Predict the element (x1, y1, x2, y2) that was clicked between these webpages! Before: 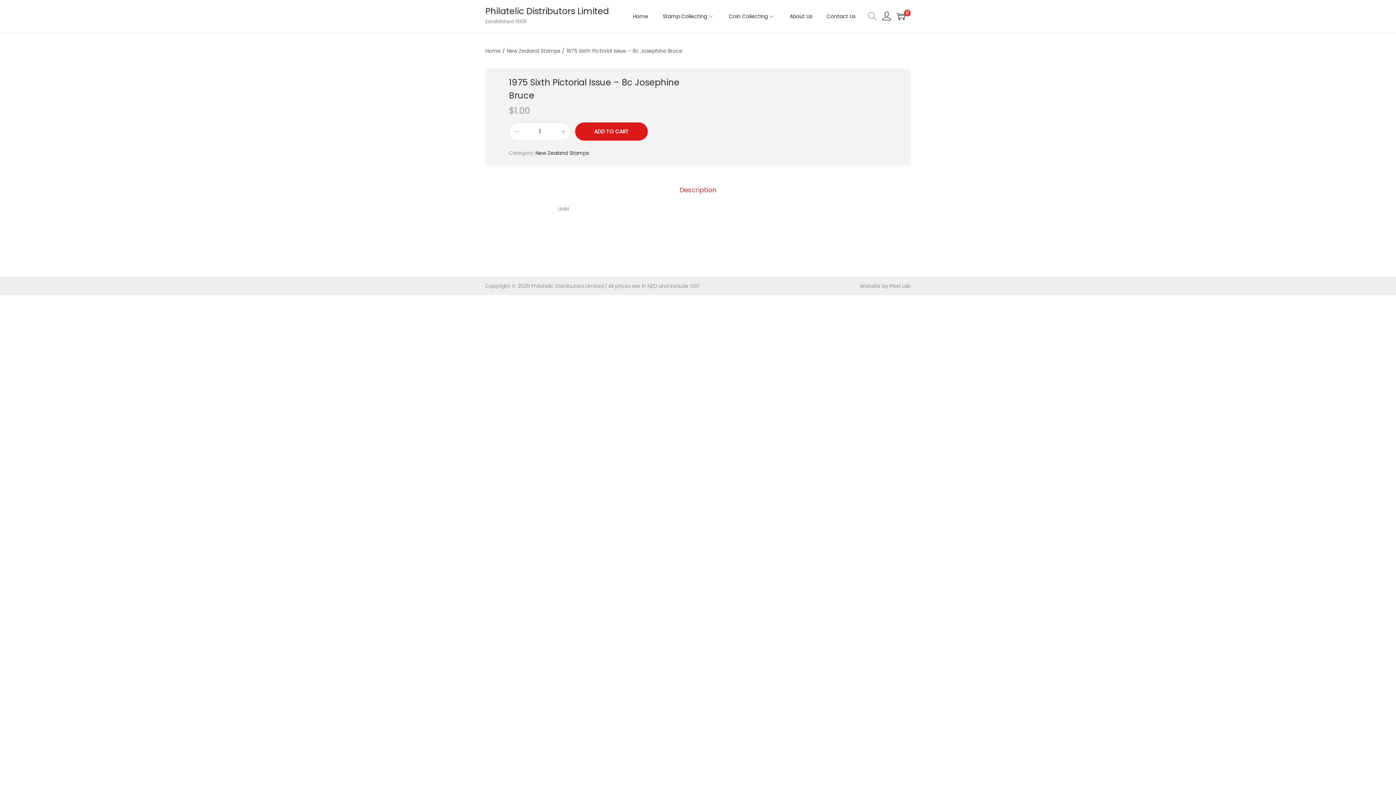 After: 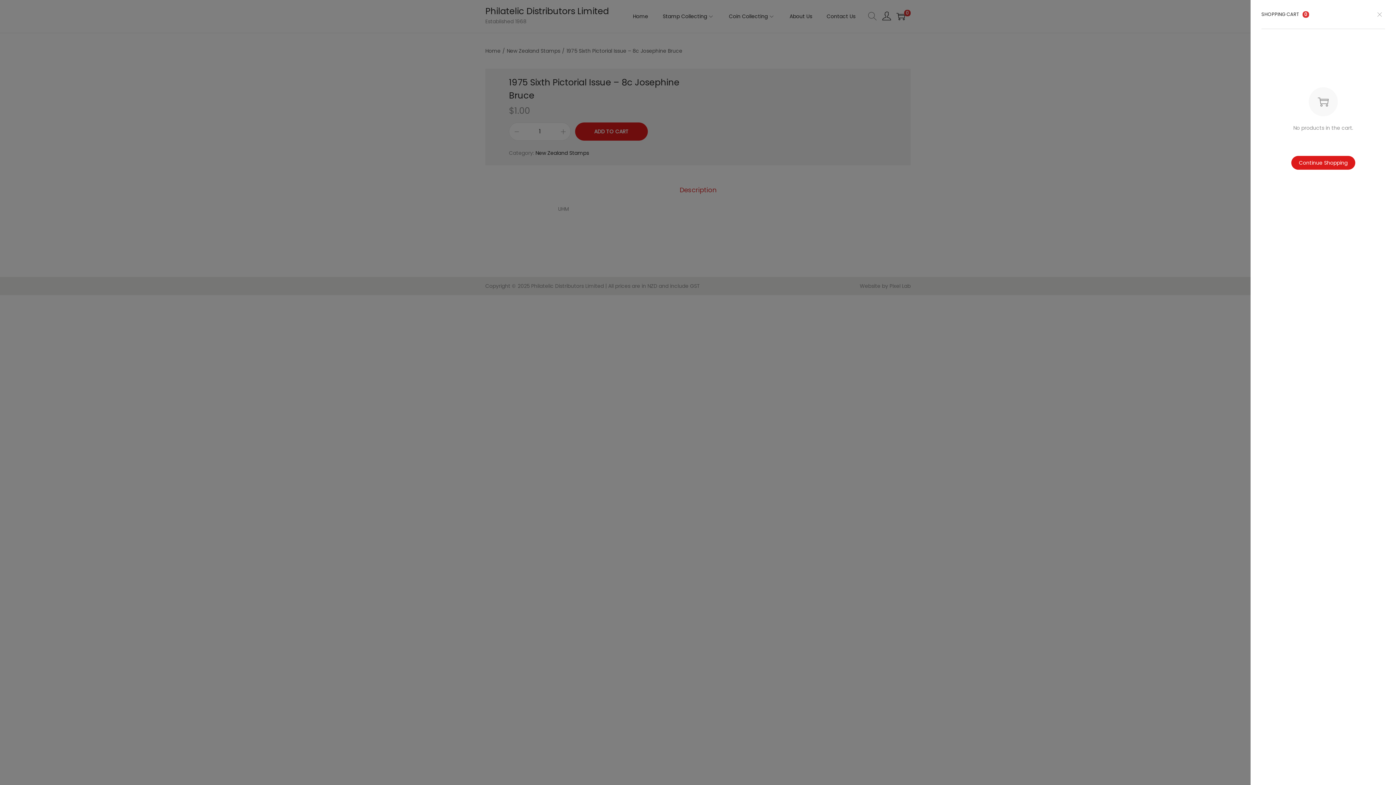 Action: label: 0 bbox: (896, 12, 905, 20)